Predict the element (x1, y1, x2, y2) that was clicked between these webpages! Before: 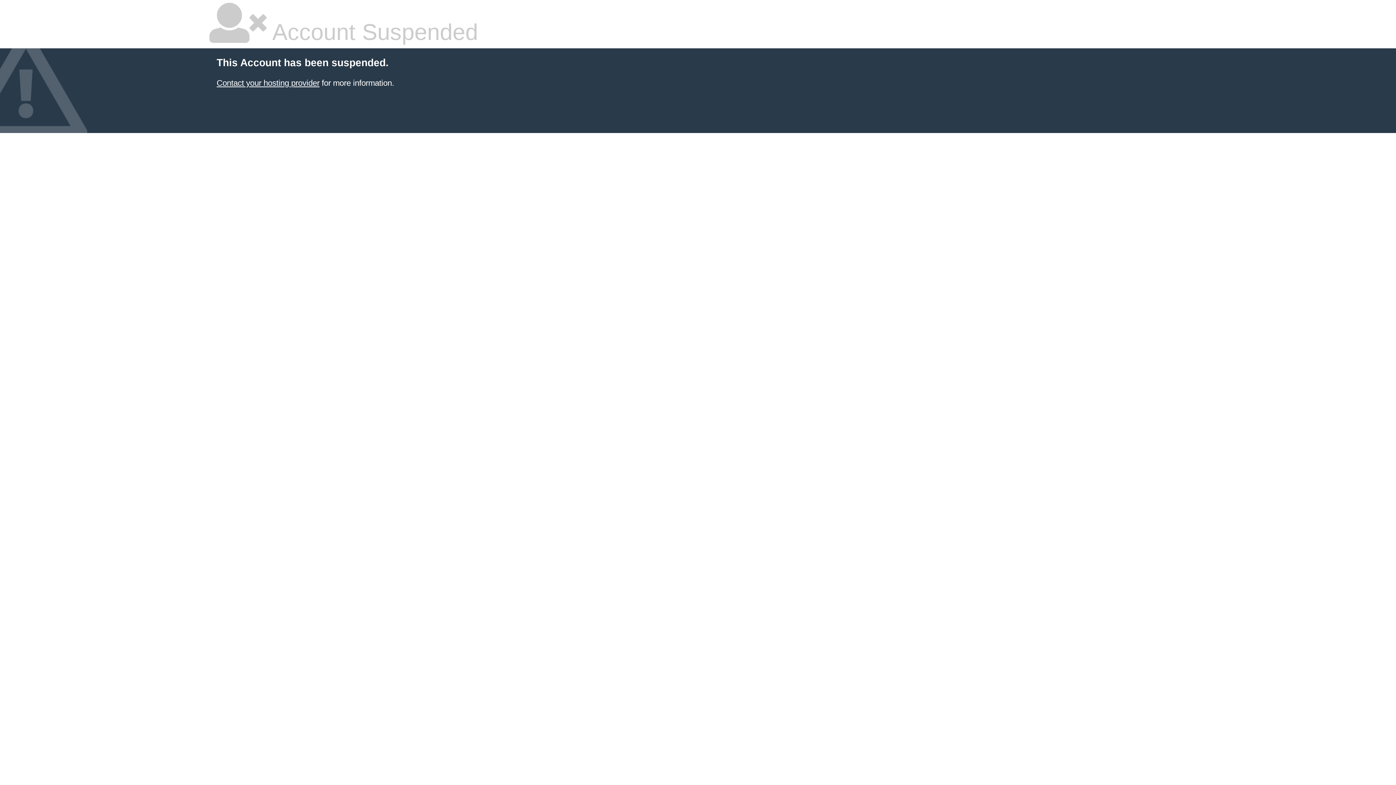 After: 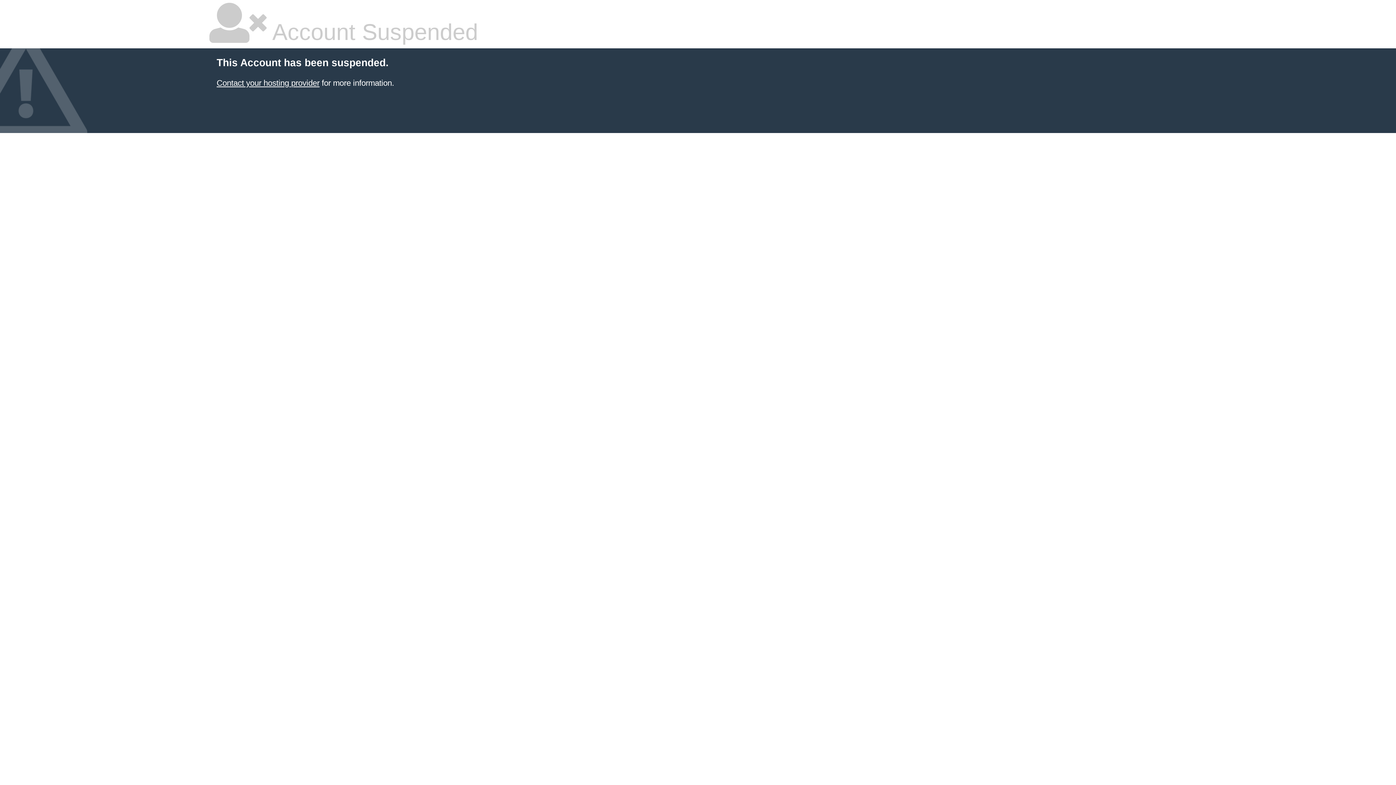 Action: bbox: (216, 78, 319, 87) label: Contact your hosting provider